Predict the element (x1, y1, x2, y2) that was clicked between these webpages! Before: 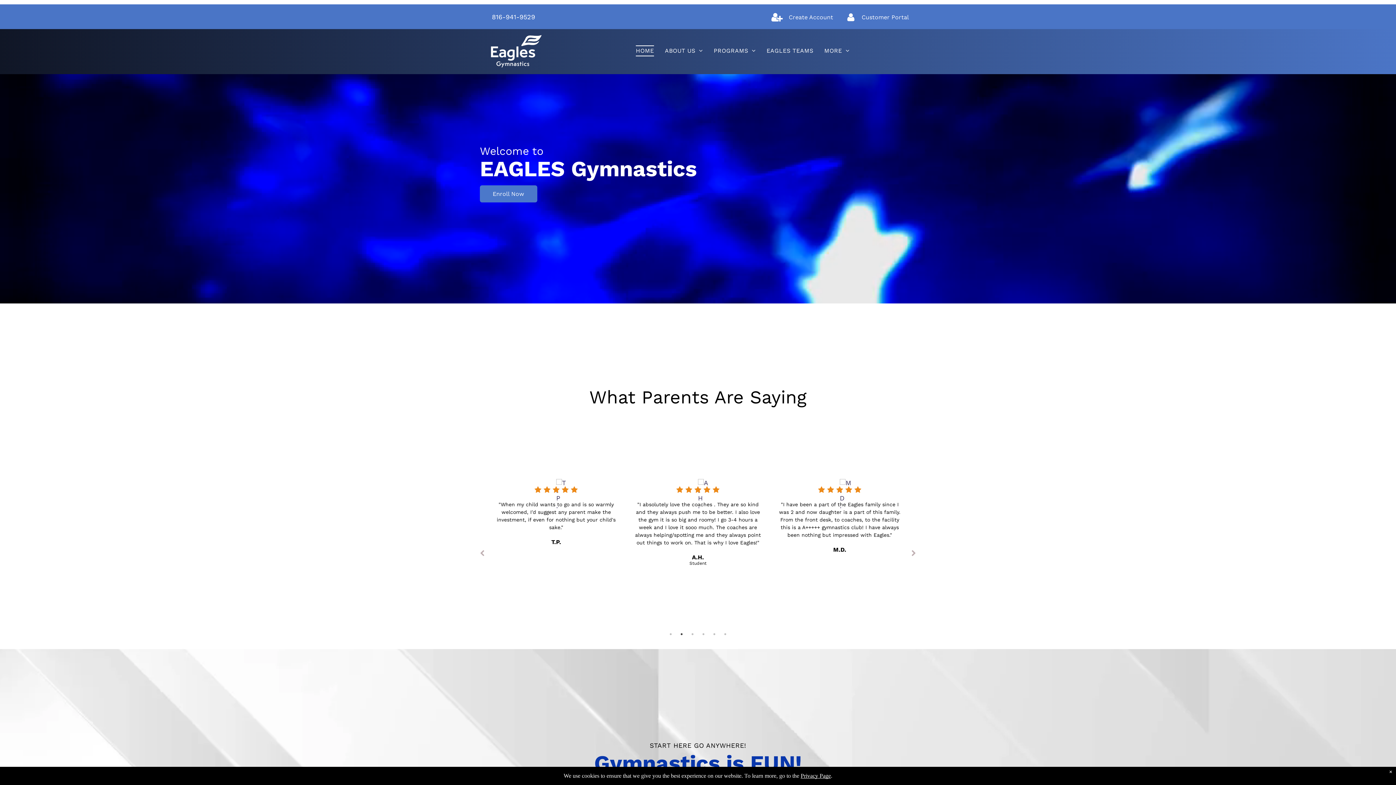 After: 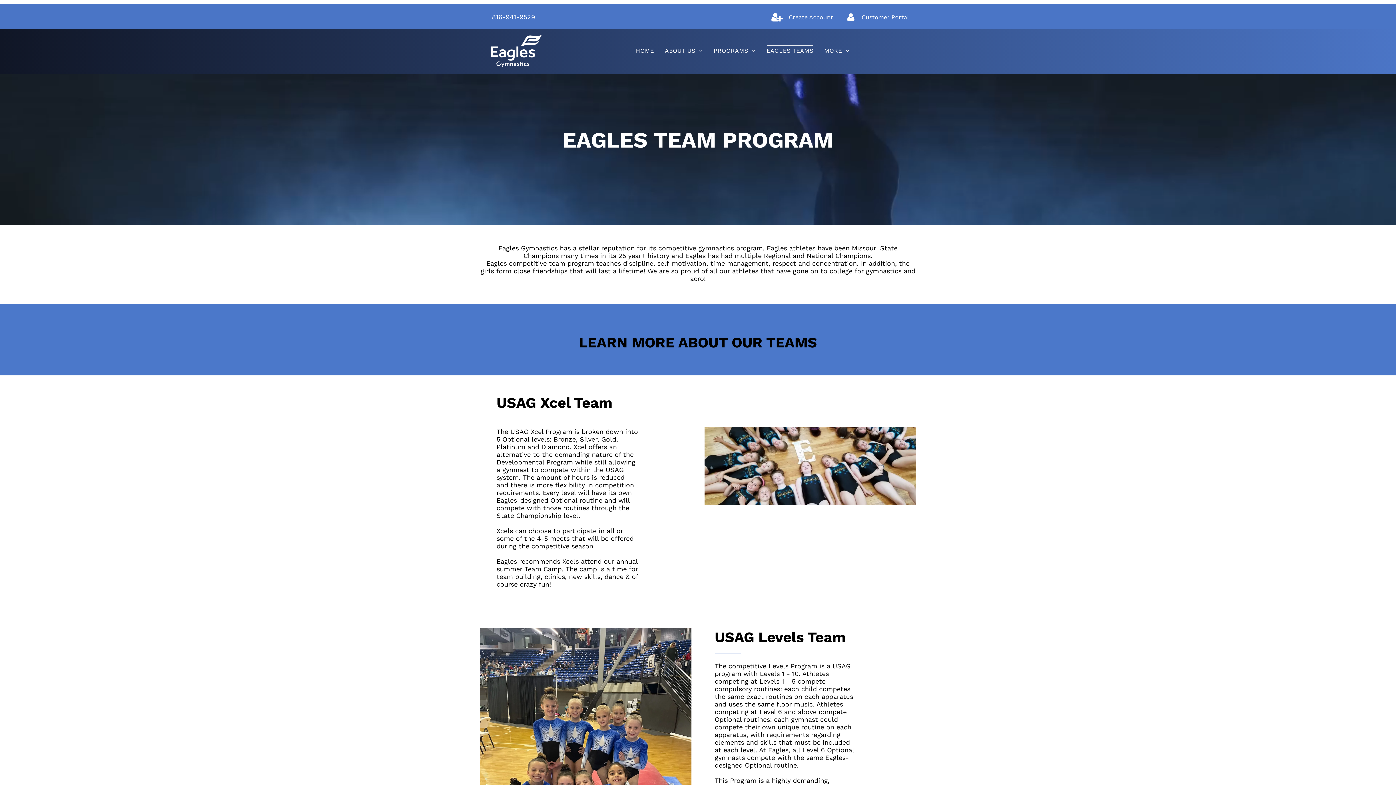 Action: bbox: (761, 45, 819, 56) label: EAGLES TEAMS